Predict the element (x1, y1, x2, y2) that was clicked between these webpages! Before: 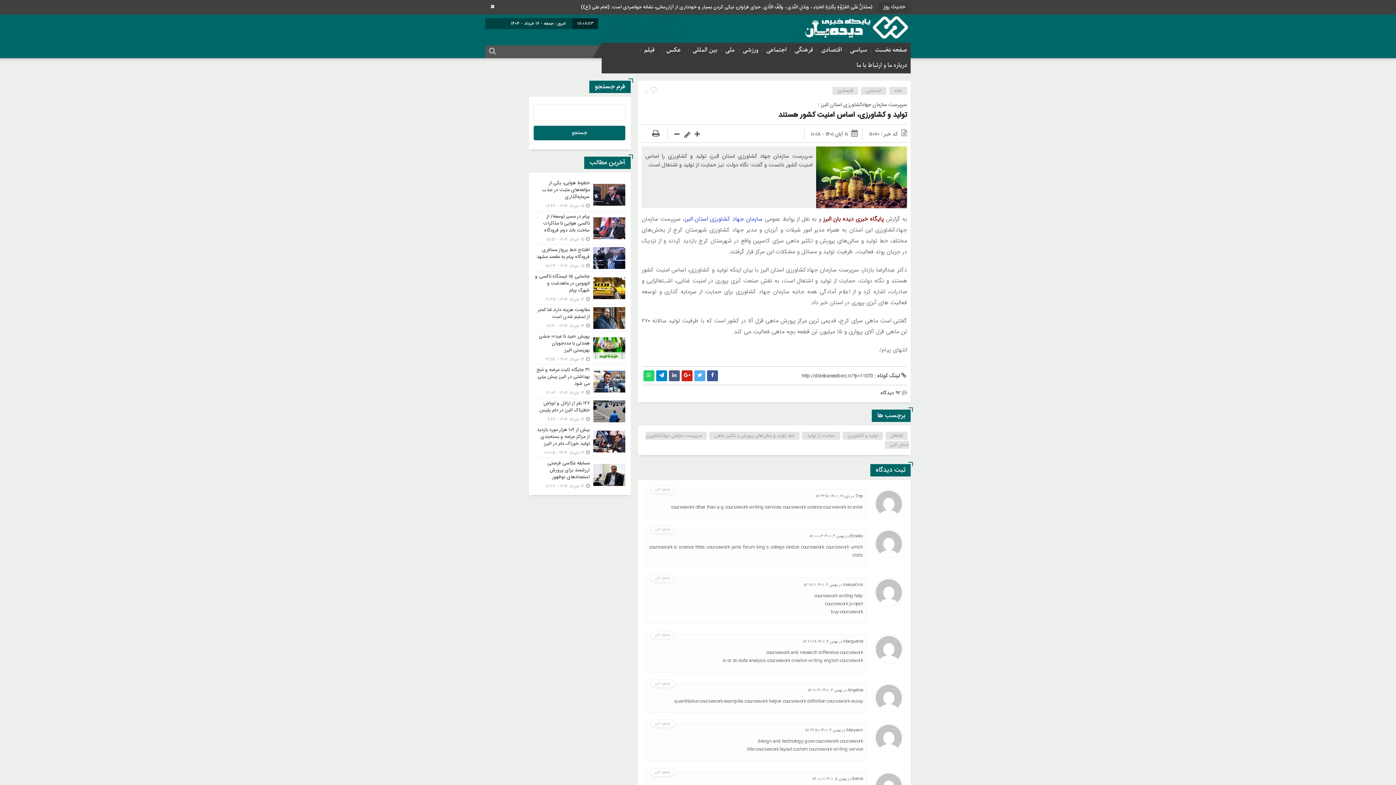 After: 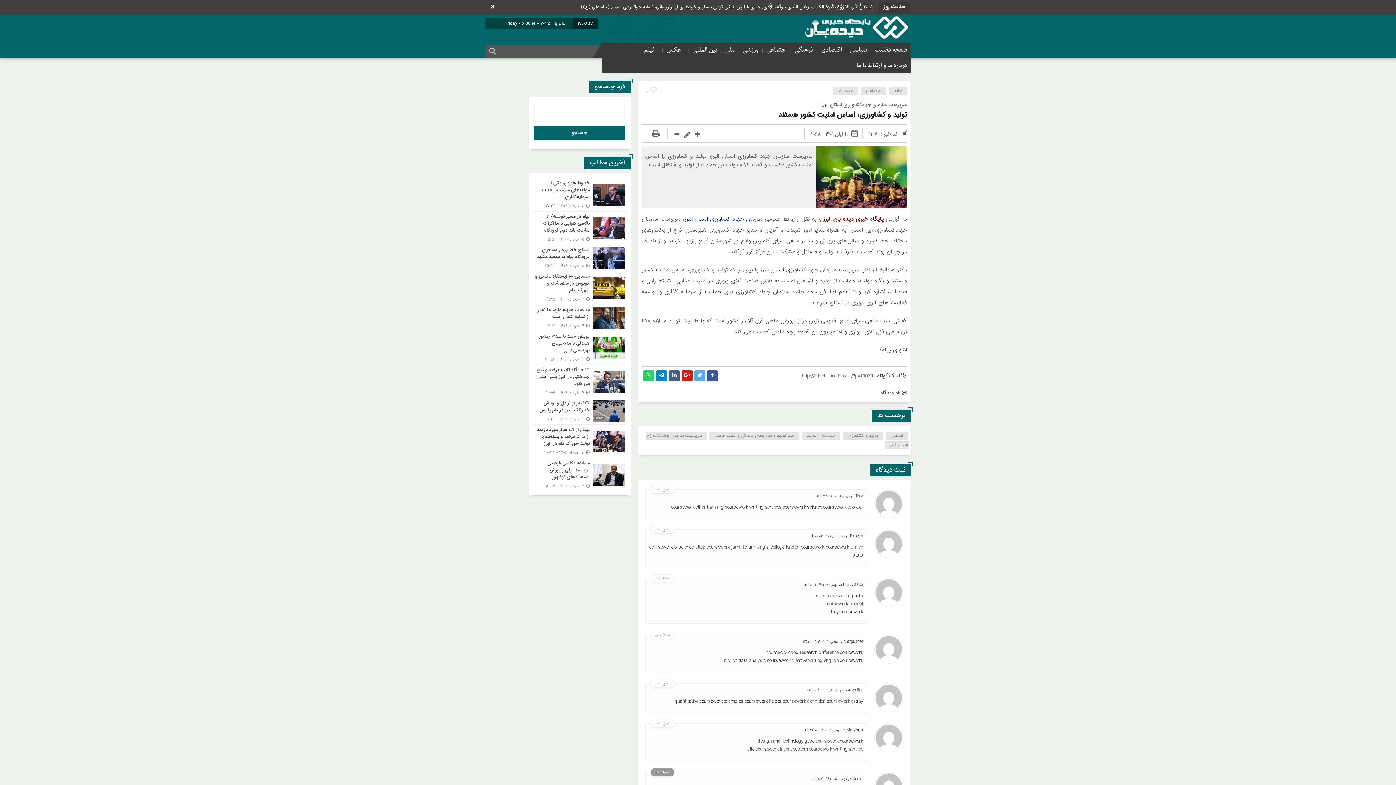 Action: label: پاسخ به Bernd bbox: (650, 768, 674, 776)